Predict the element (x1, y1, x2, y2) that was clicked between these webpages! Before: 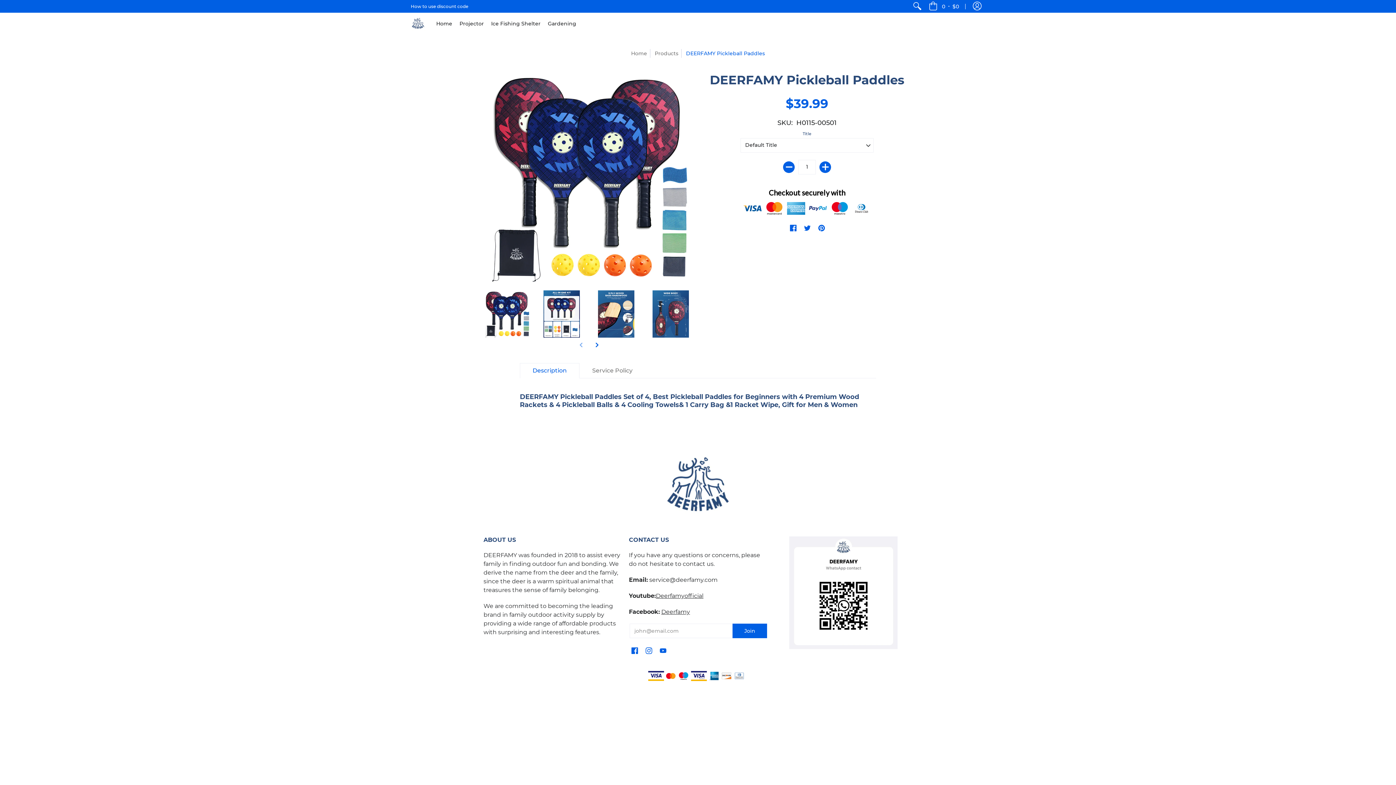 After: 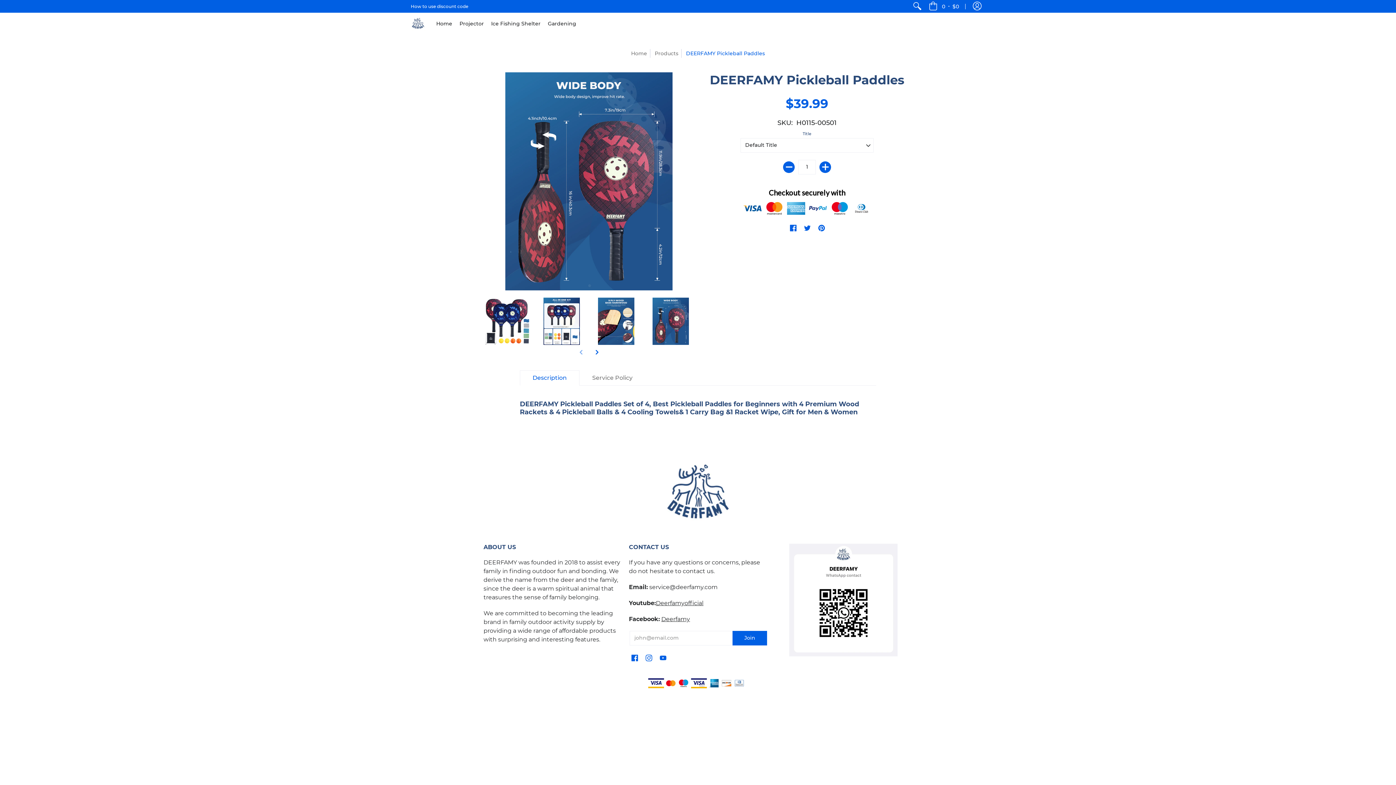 Action: bbox: (647, 290, 694, 337)